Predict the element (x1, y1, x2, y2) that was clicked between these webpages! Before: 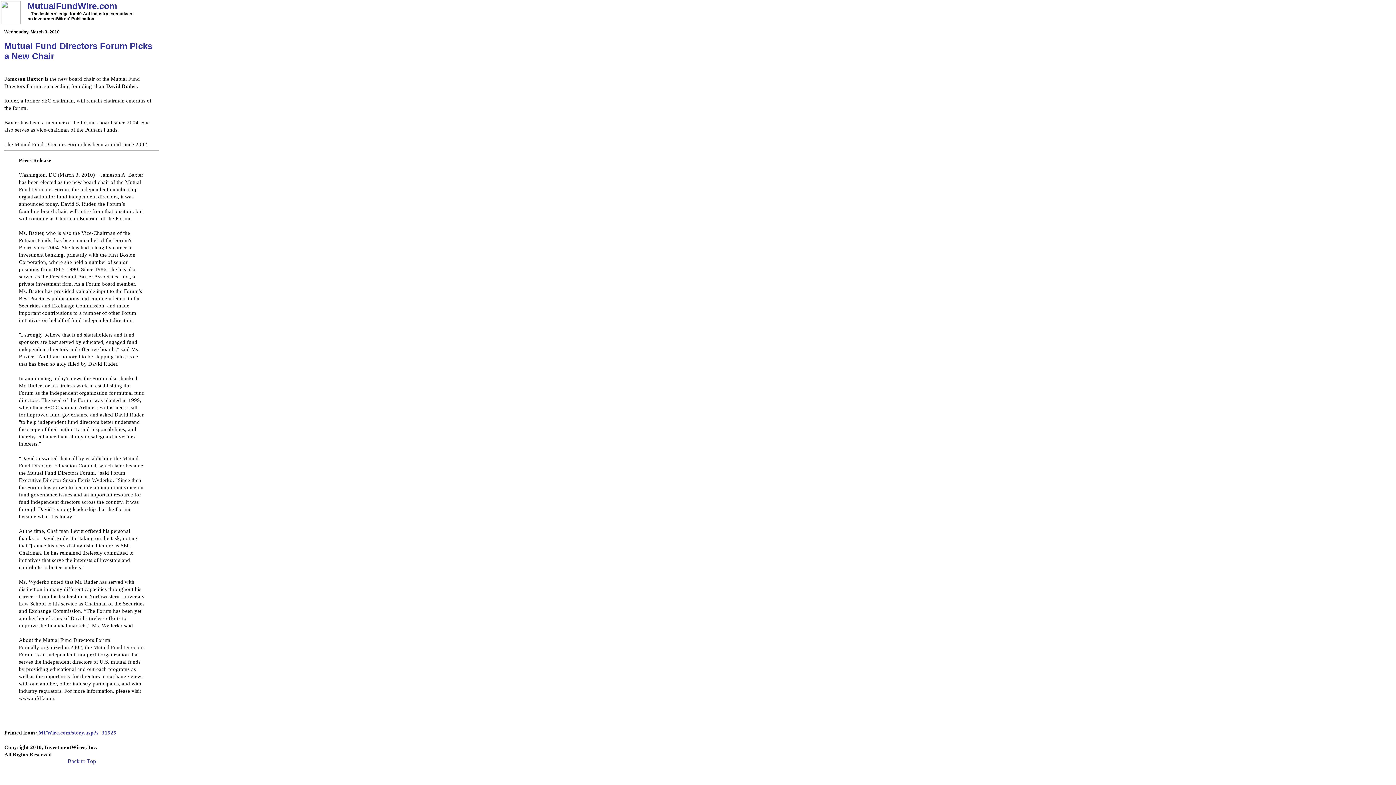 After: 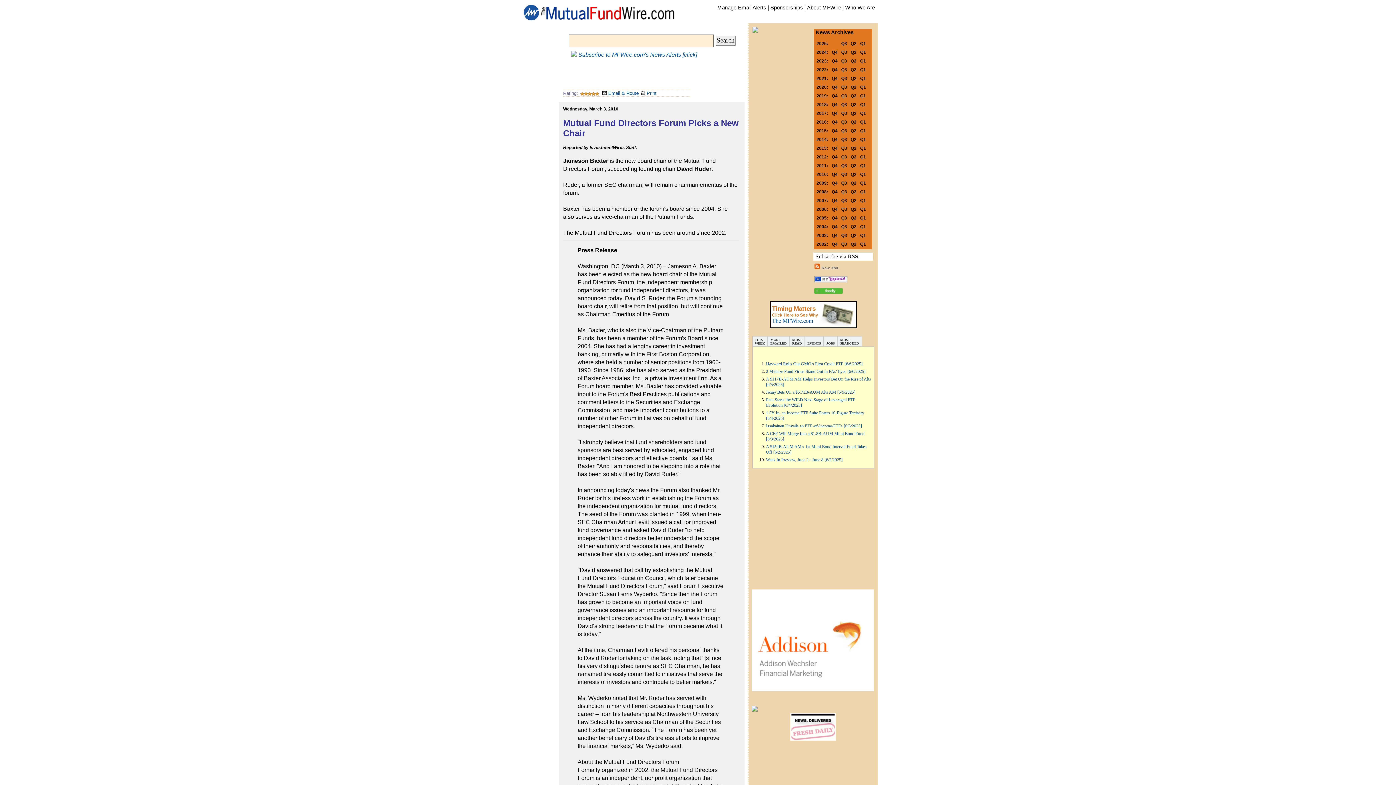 Action: bbox: (38, 730, 116, 735) label: MFWire.com/story.asp?s=31525